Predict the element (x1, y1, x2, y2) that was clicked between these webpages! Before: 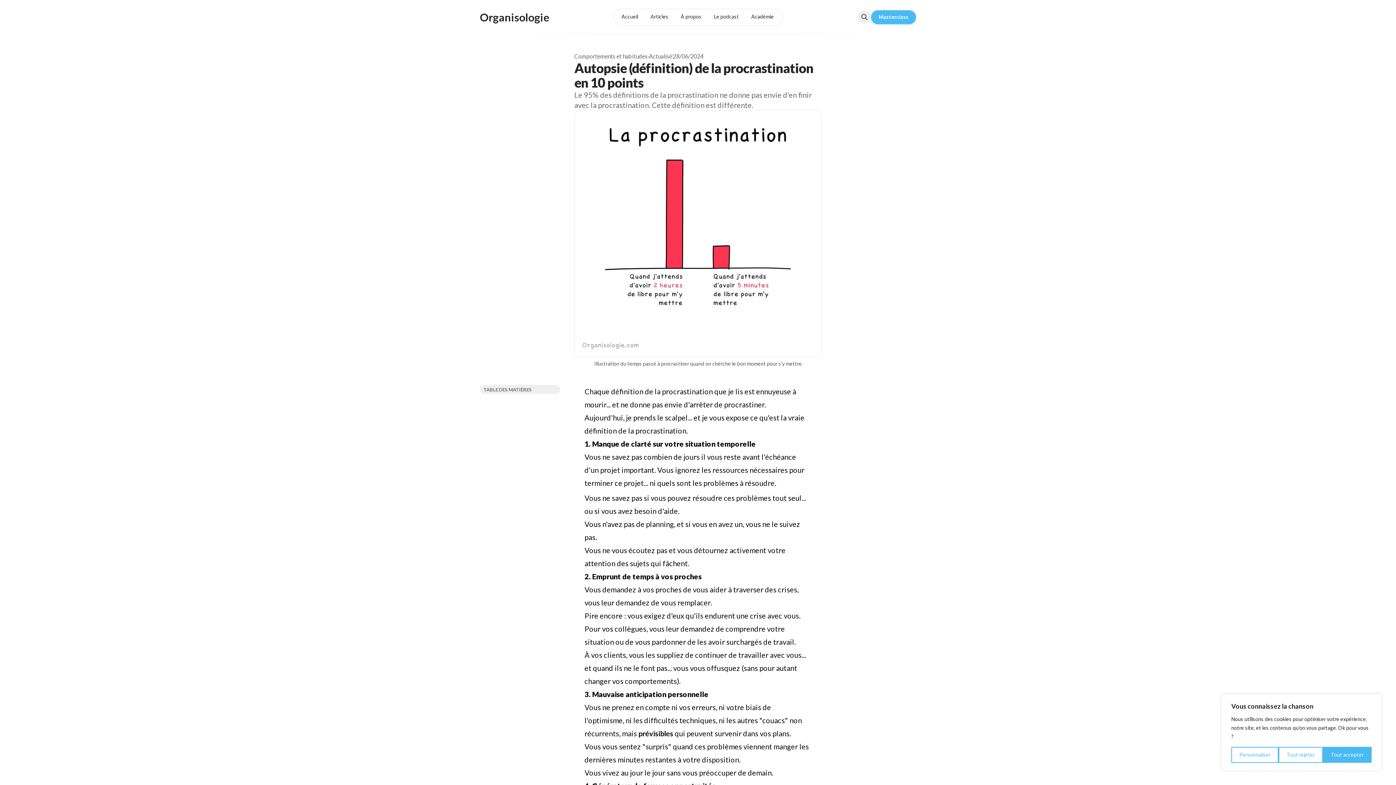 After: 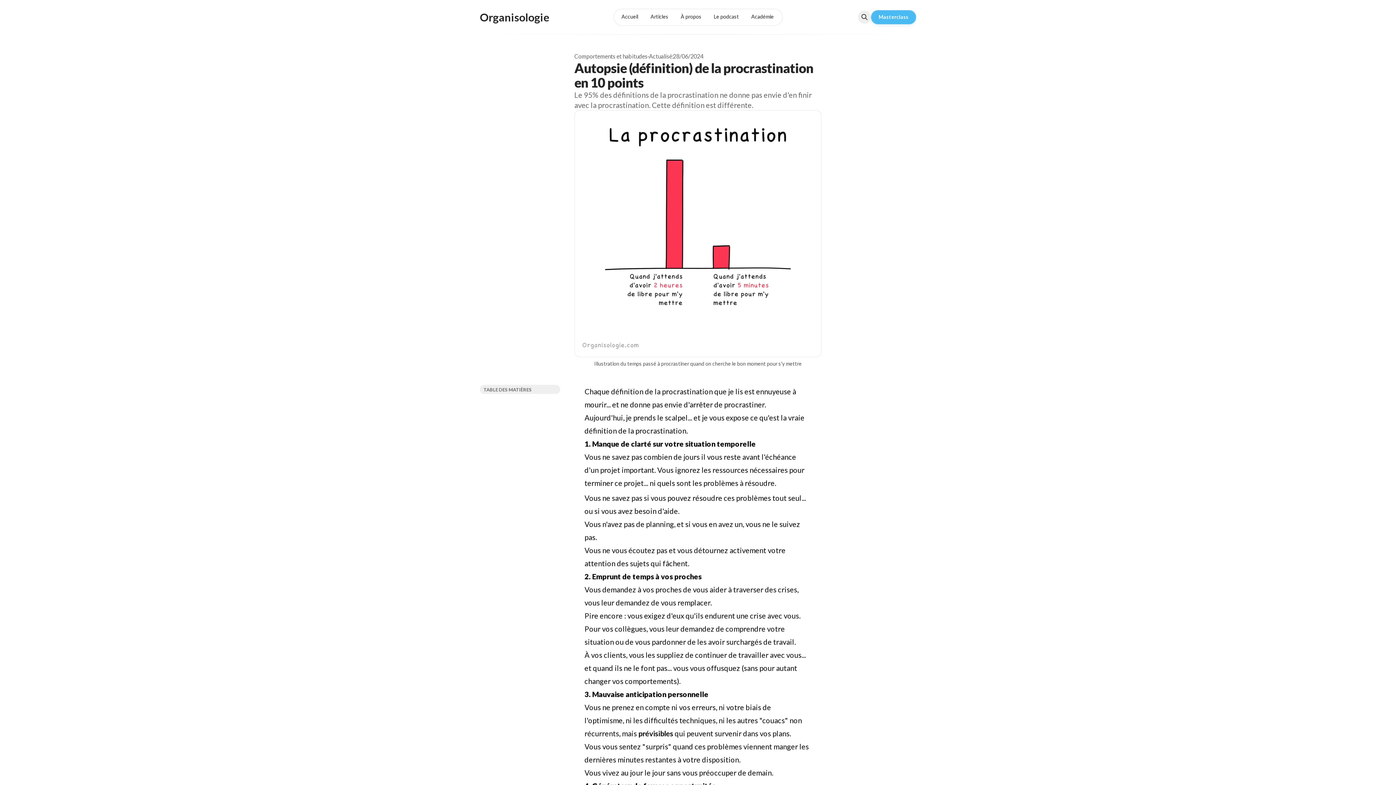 Action: label: Tout rejeter bbox: (1279, 747, 1323, 763)